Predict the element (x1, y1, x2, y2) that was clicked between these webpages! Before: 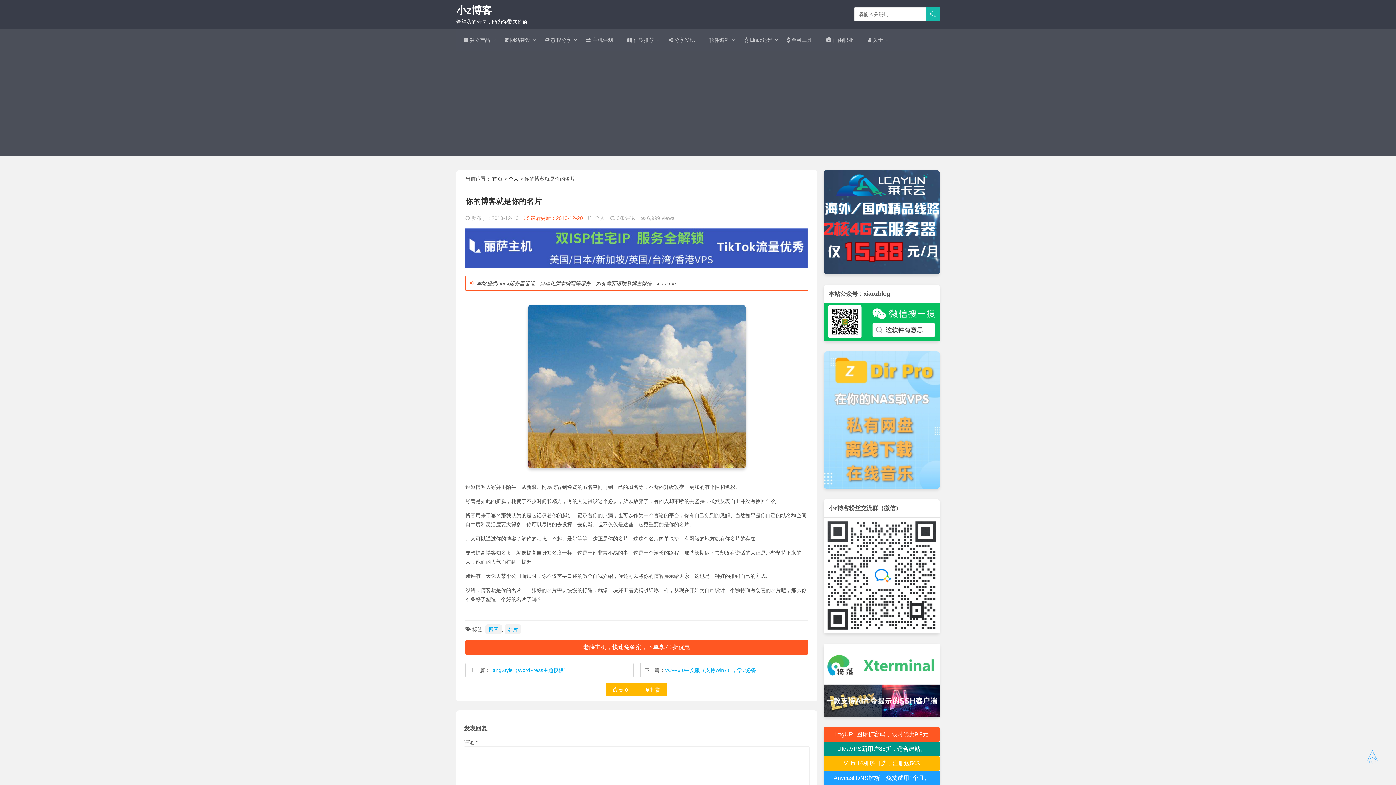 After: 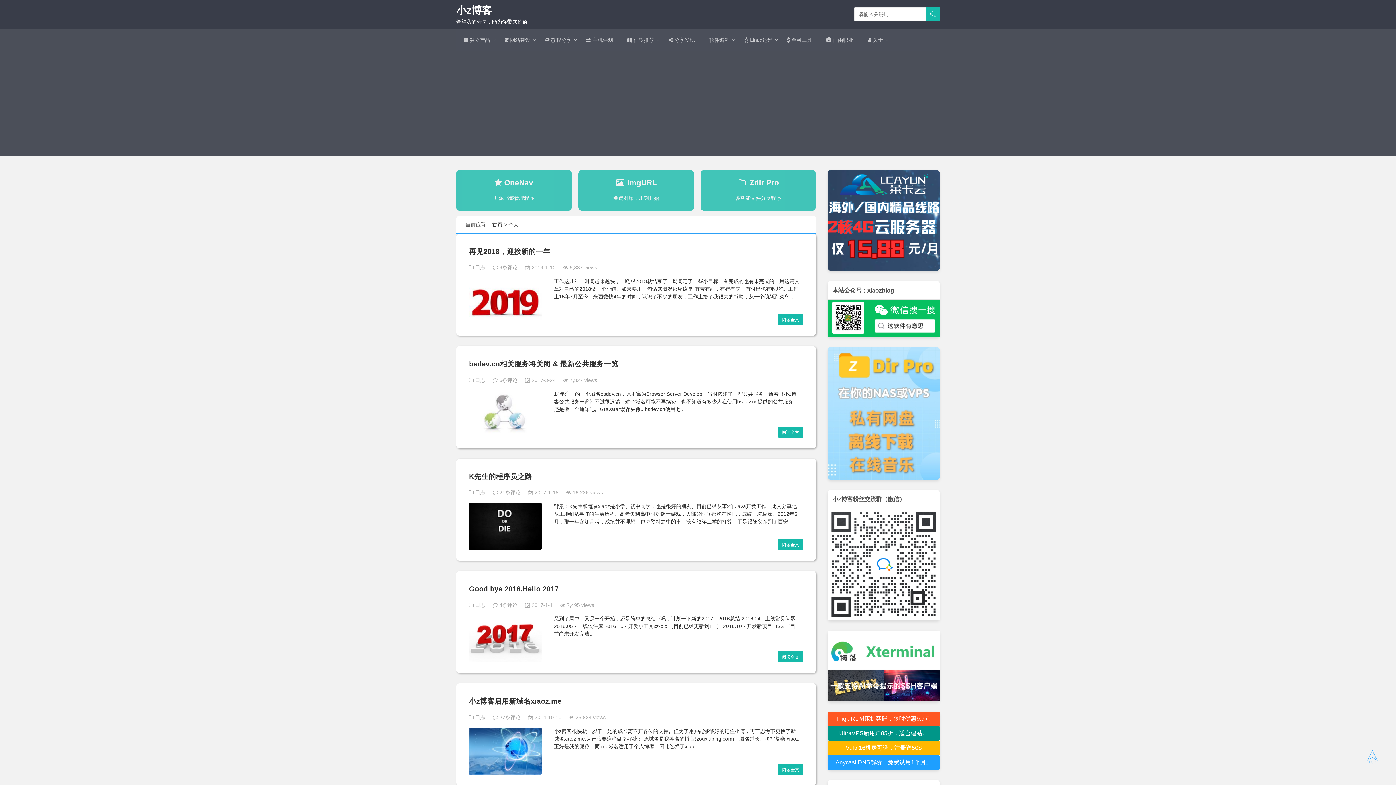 Action: bbox: (594, 215, 604, 221) label: 个人